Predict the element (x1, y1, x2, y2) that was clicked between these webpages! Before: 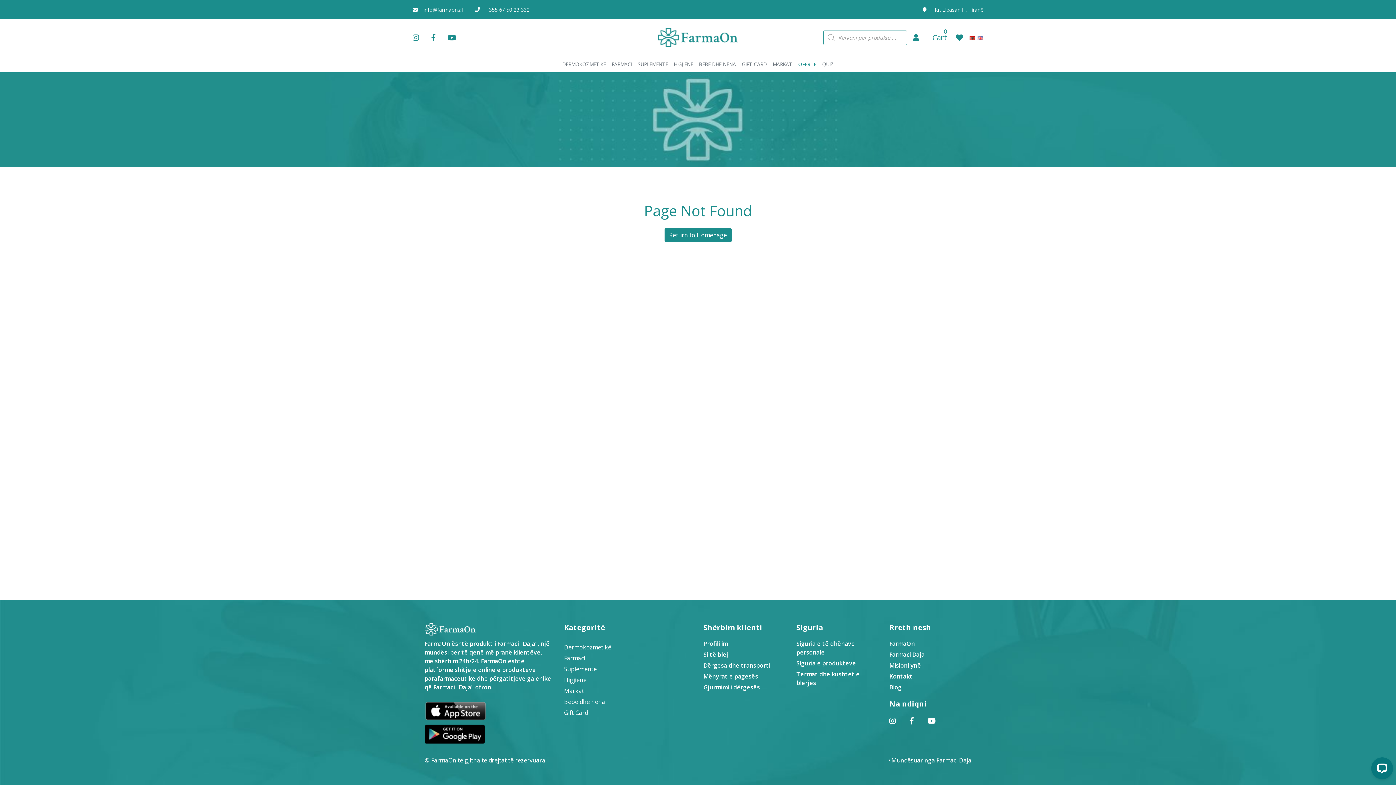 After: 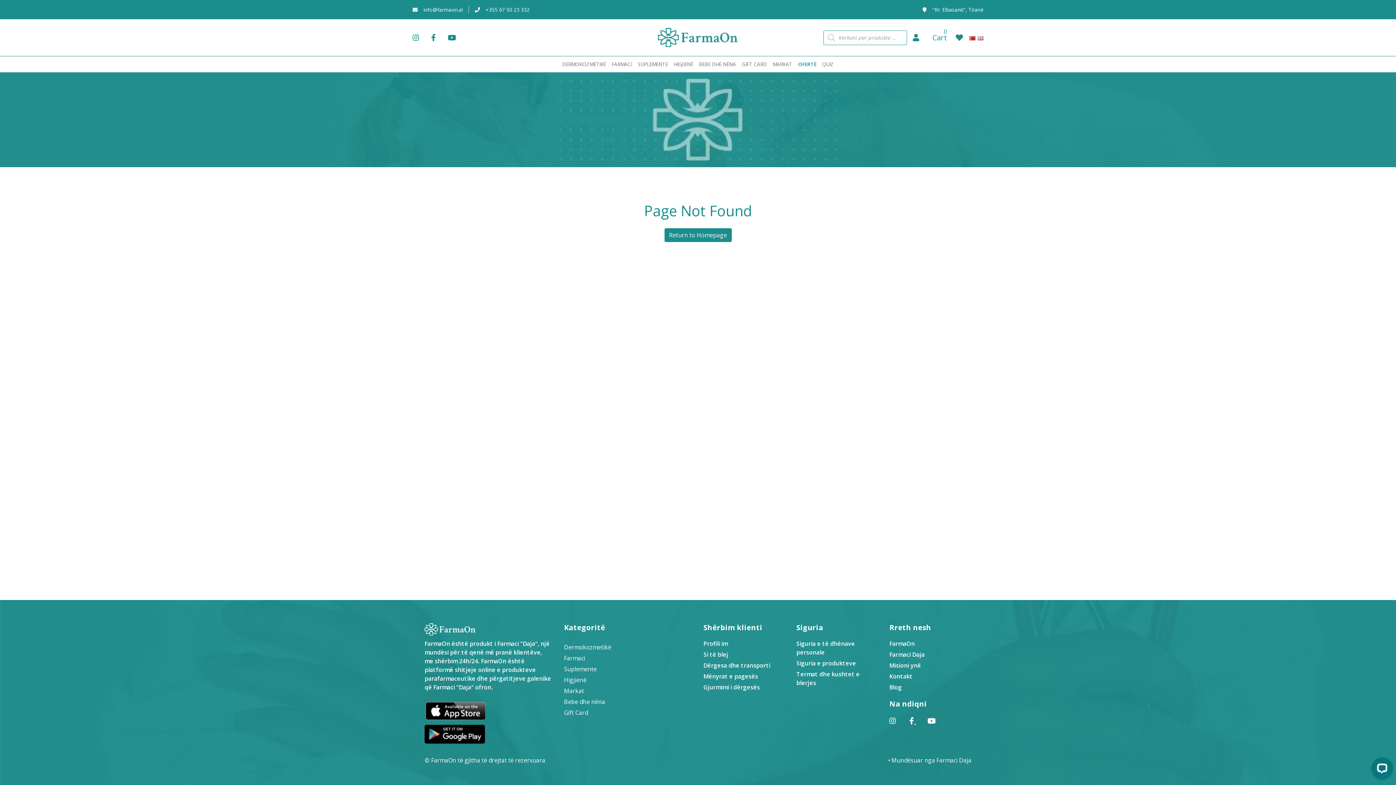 Action: label:   bbox: (909, 716, 916, 726)